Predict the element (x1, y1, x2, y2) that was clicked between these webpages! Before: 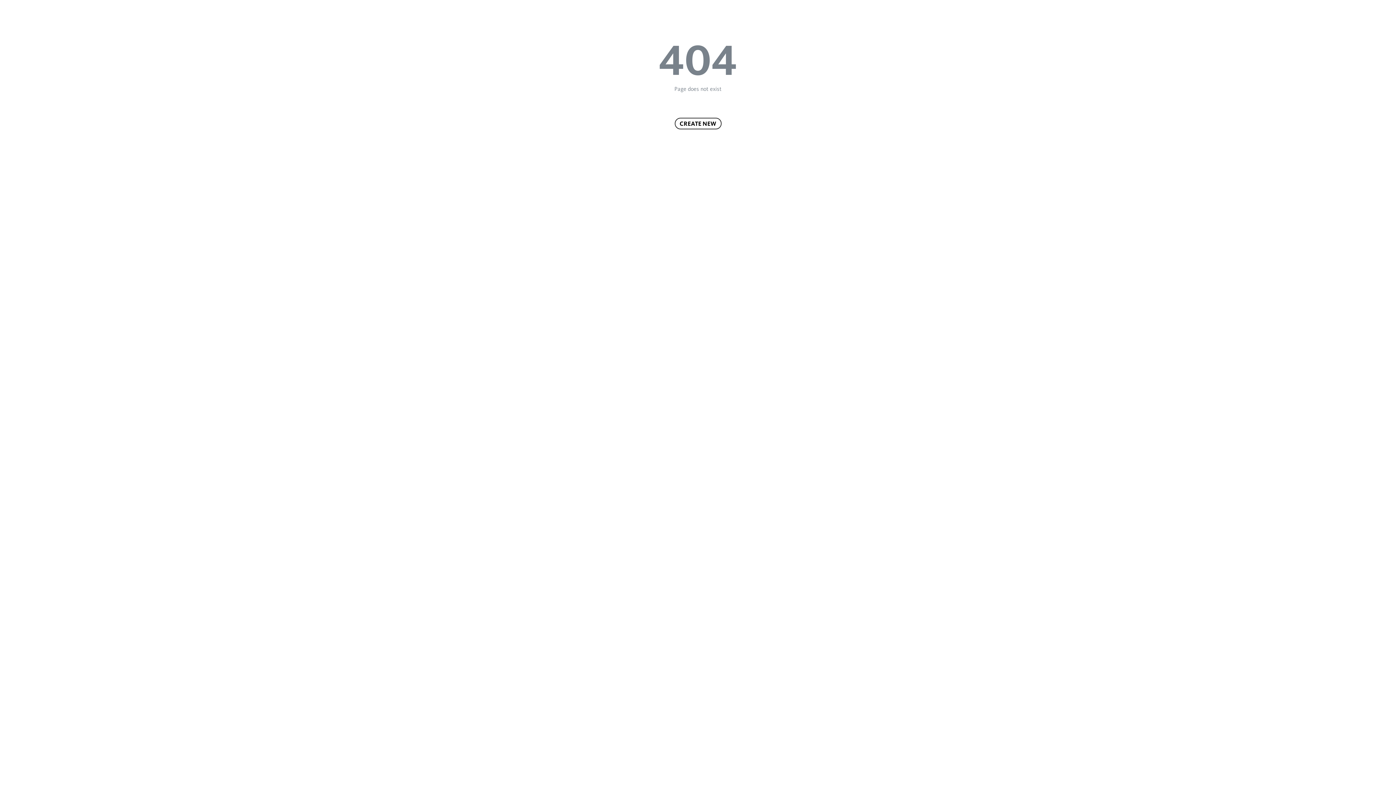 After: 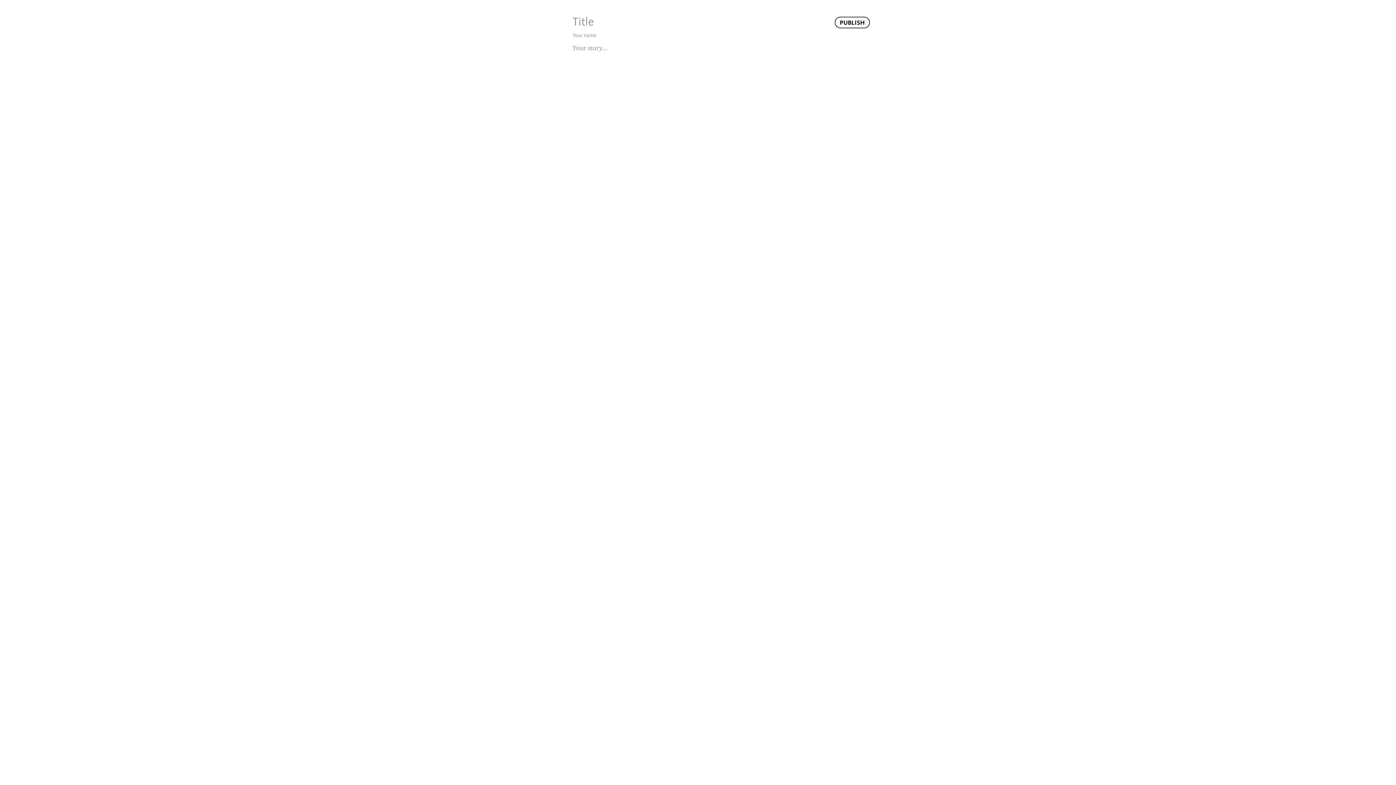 Action: bbox: (674, 117, 721, 129) label: CREATE NEW